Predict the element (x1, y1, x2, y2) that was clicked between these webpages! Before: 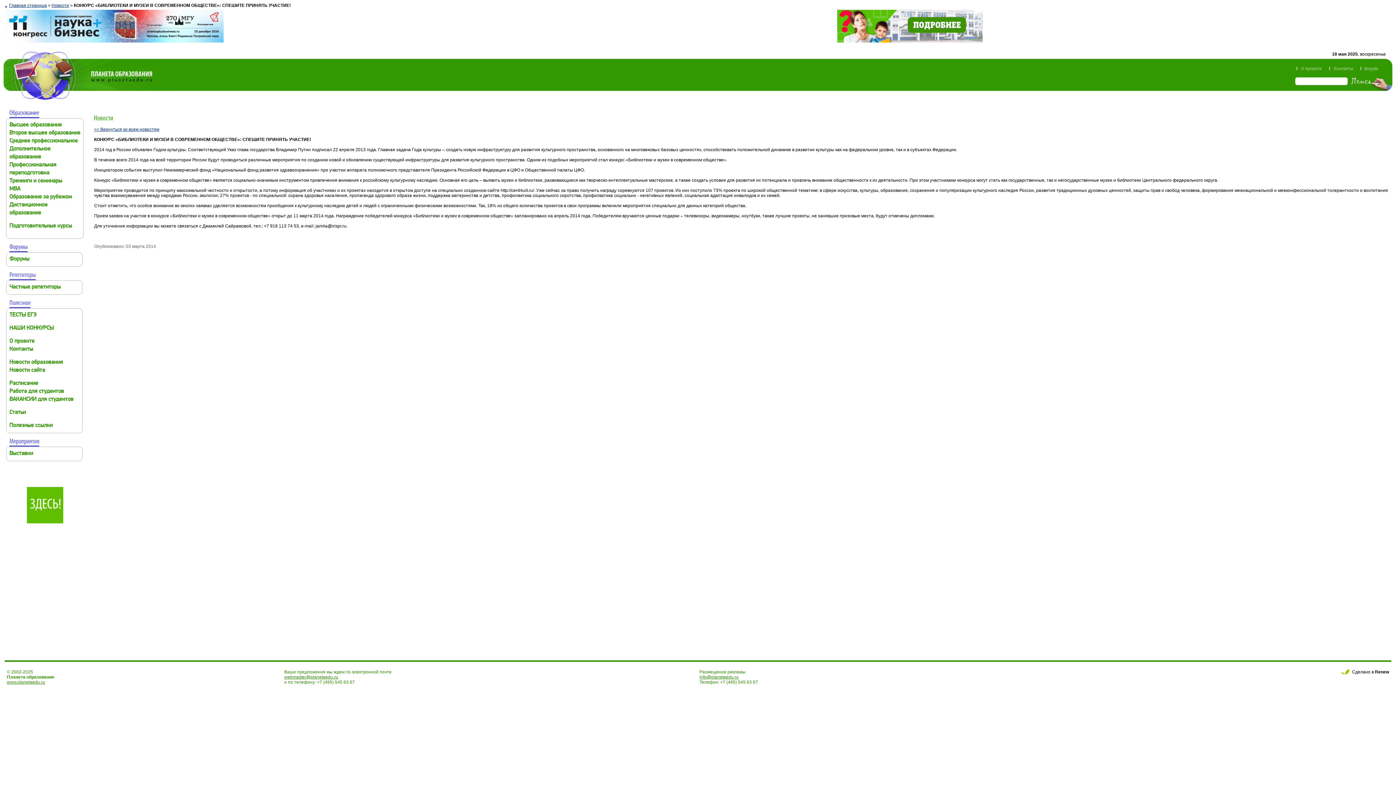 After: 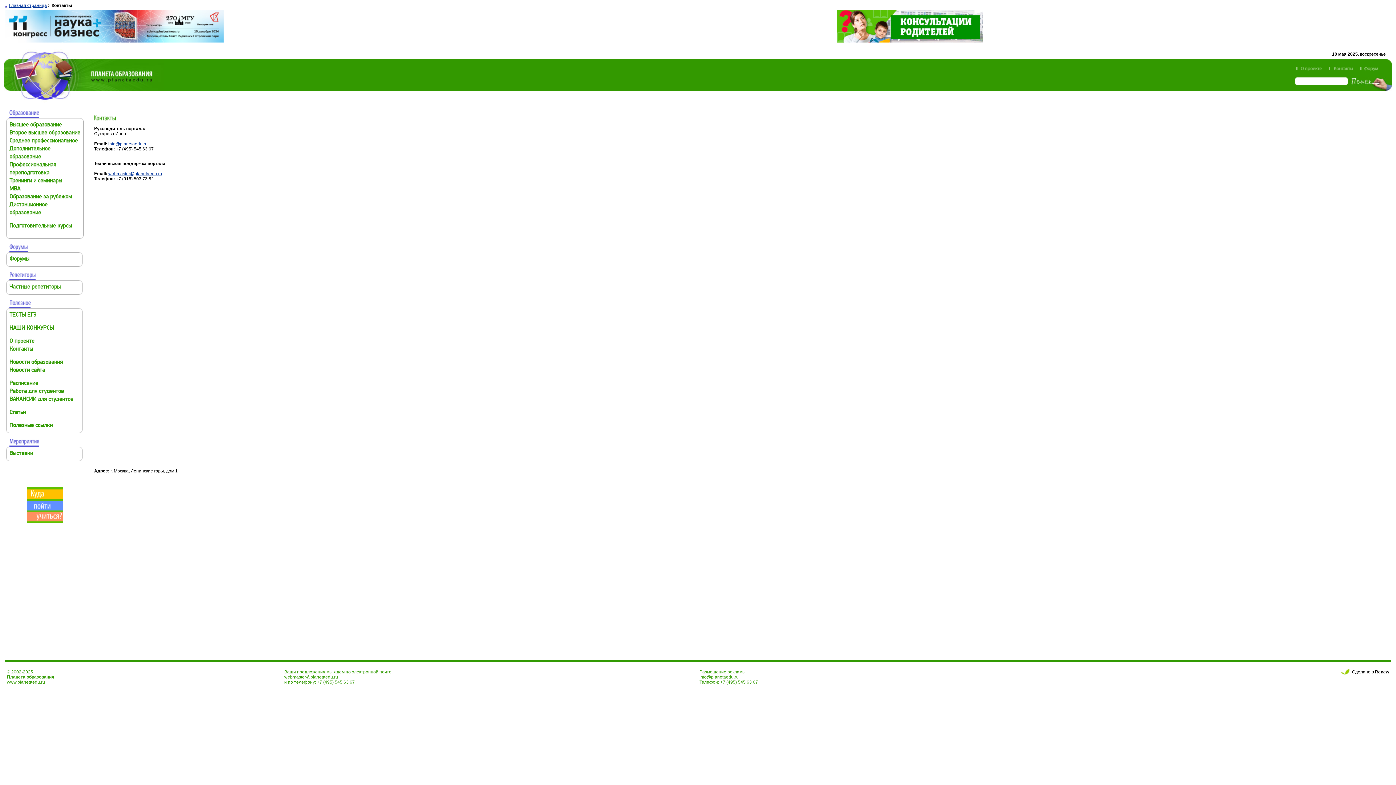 Action: bbox: (1329, 67, 1360, 72)